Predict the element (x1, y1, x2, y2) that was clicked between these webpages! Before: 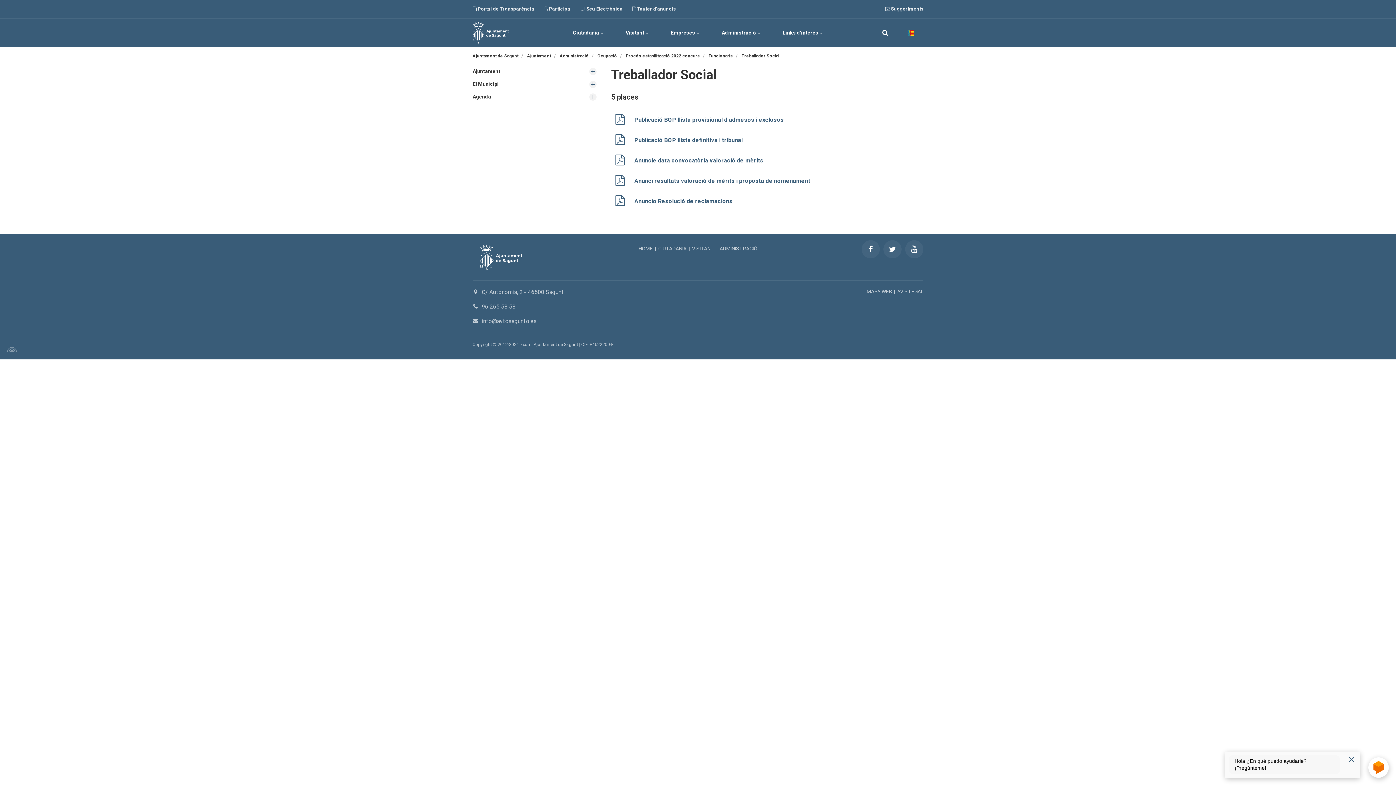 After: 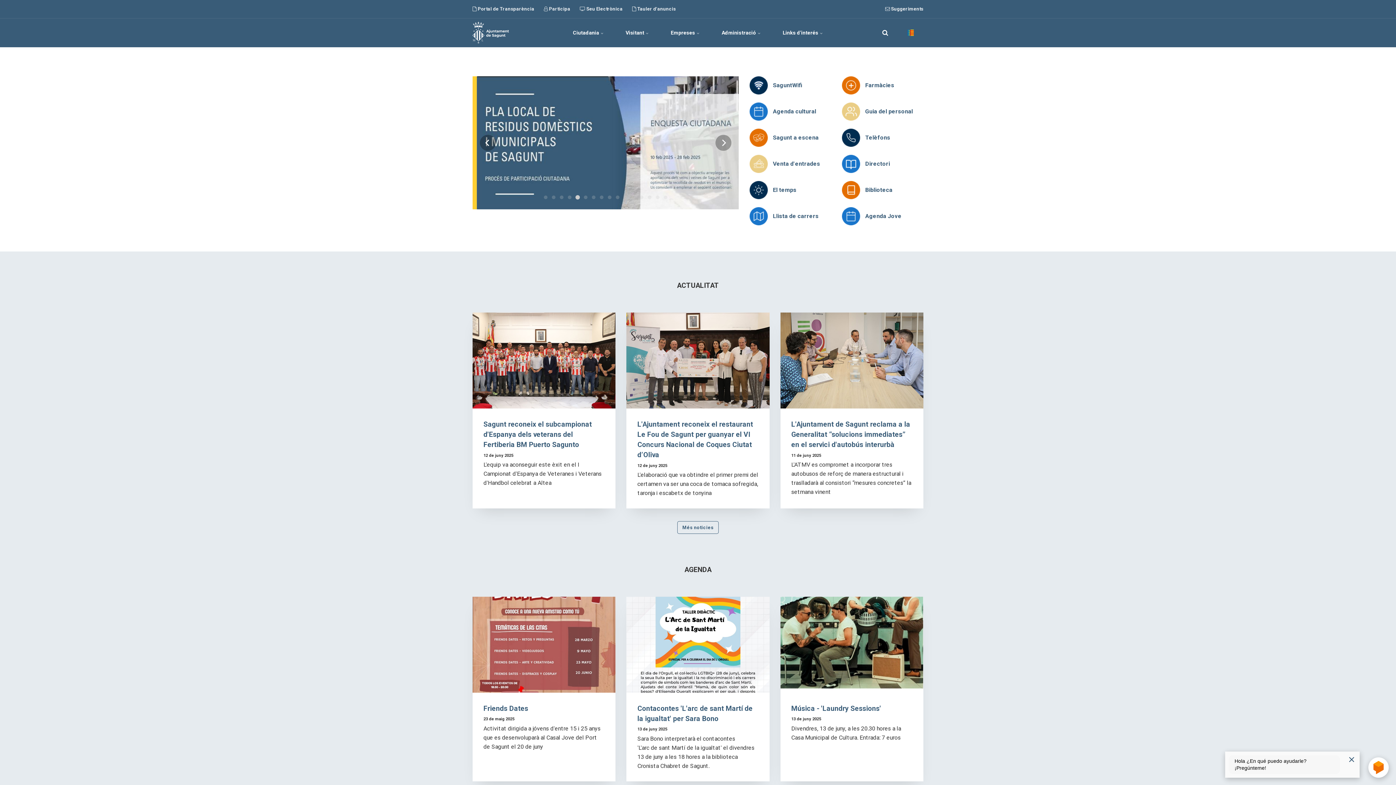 Action: bbox: (472, 272, 529, 279)